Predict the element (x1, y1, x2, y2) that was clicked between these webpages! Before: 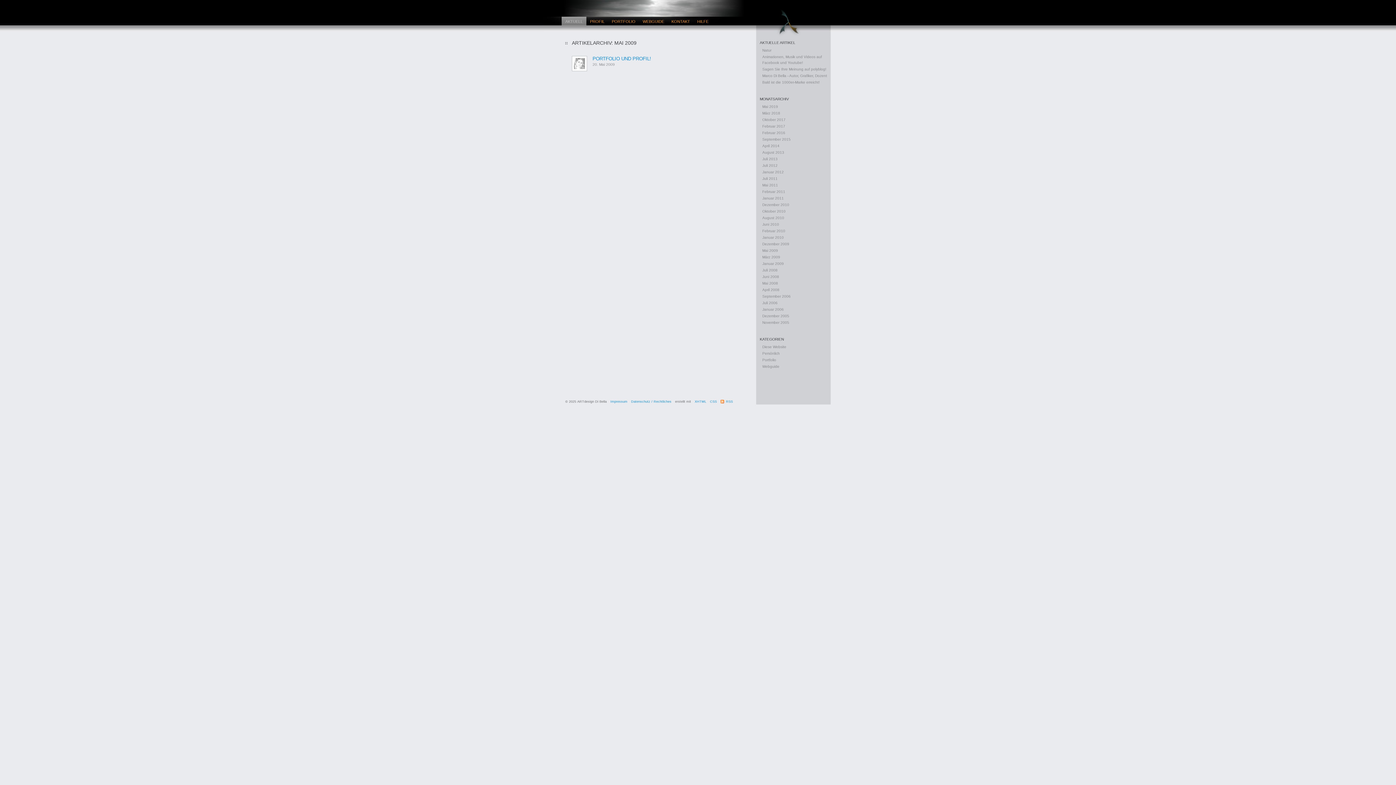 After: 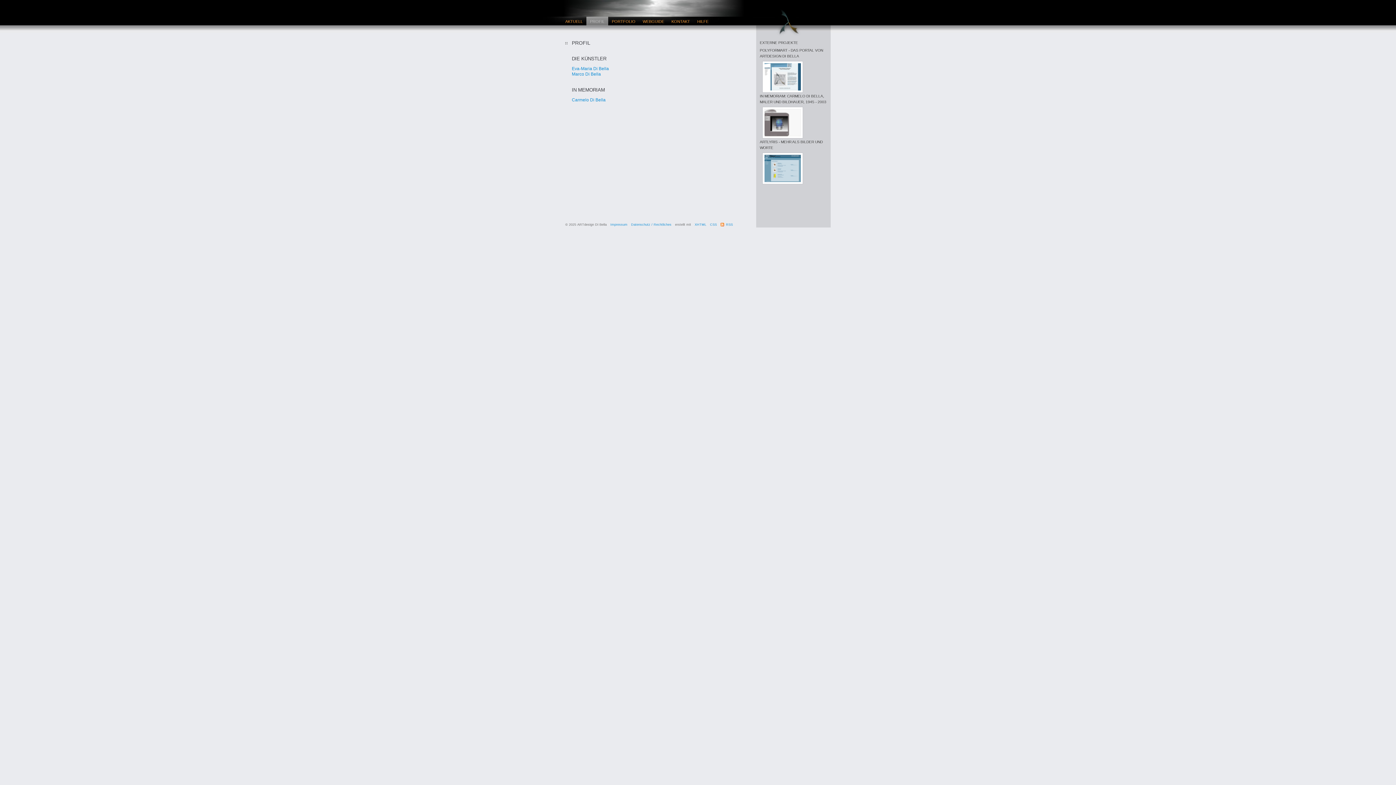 Action: bbox: (586, 16, 608, 25) label: PROFIL